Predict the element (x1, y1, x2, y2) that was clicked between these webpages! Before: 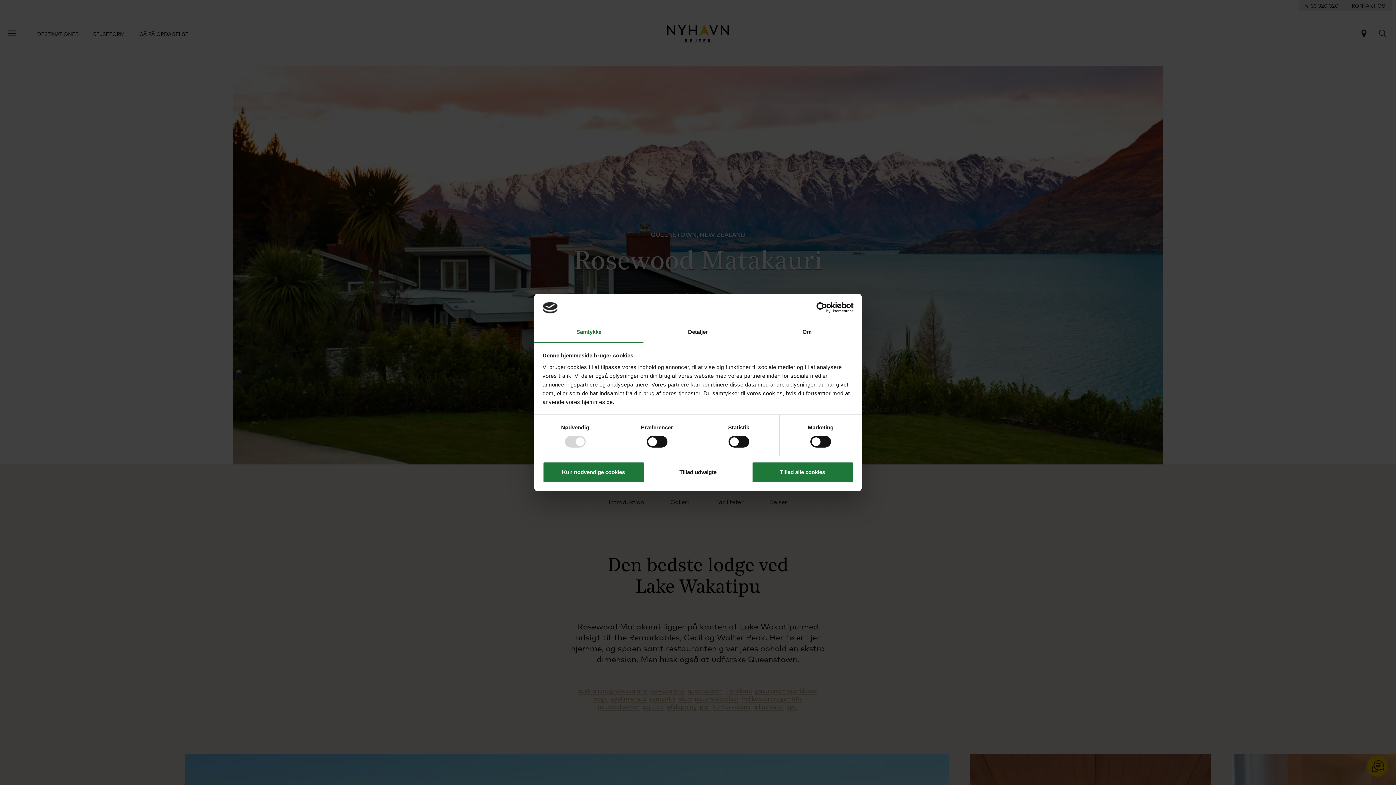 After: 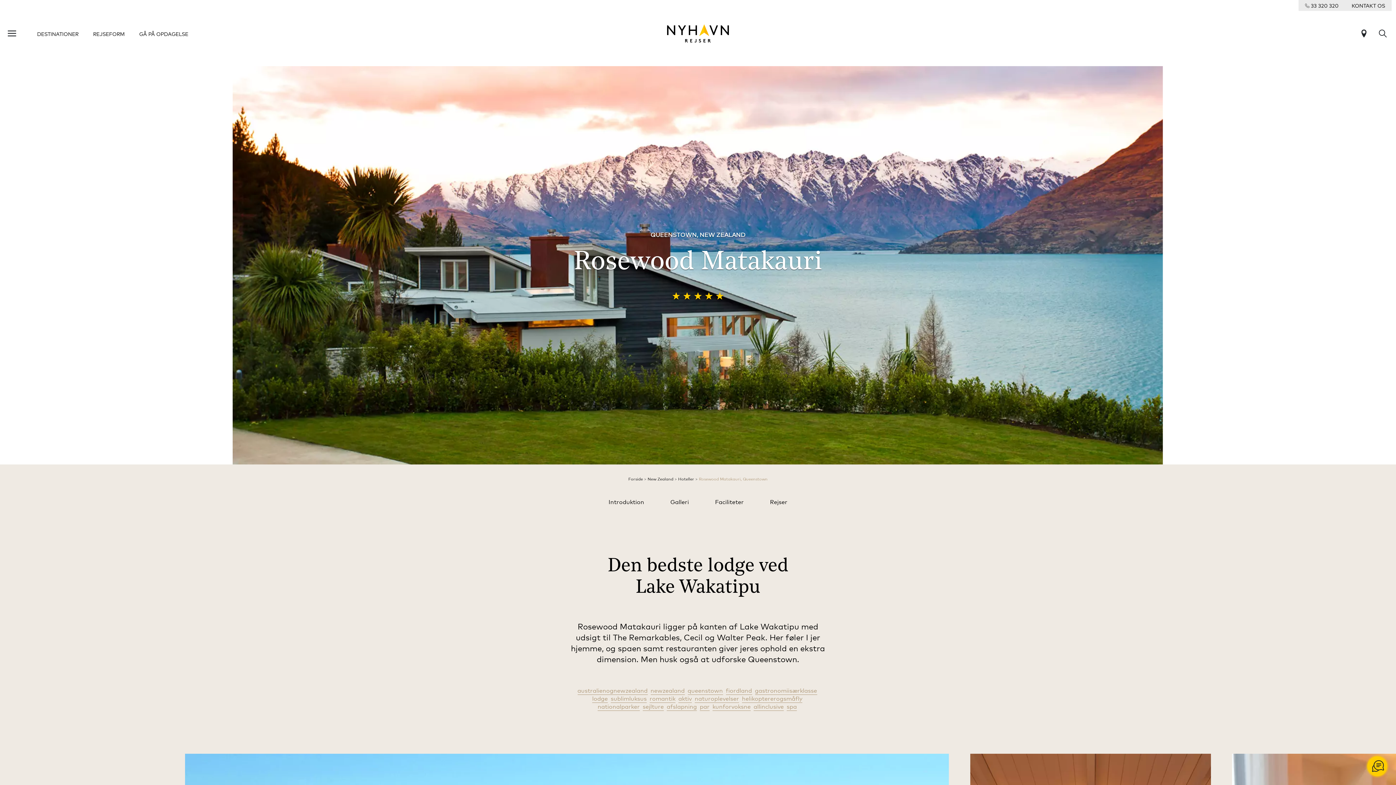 Action: label: Kun nødvendige cookies bbox: (542, 461, 644, 482)